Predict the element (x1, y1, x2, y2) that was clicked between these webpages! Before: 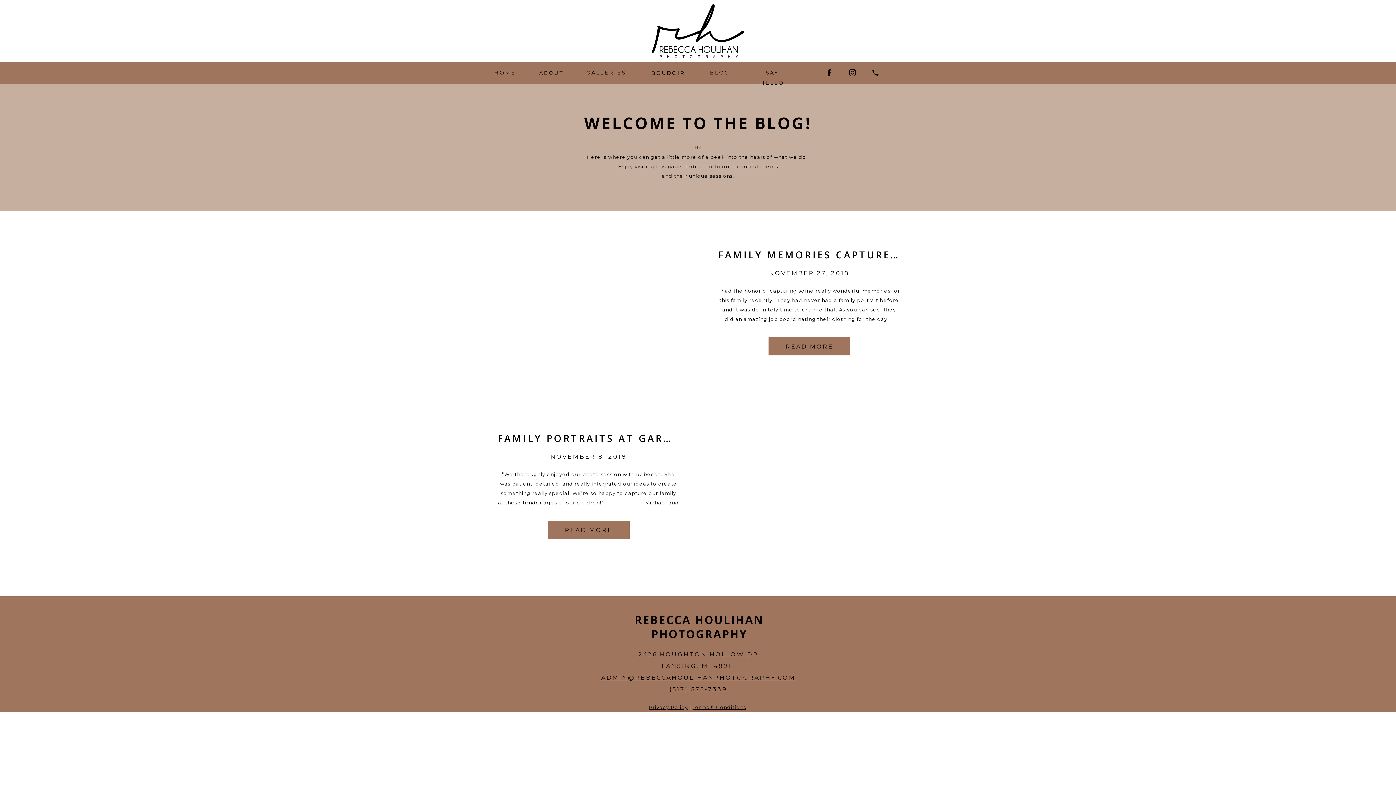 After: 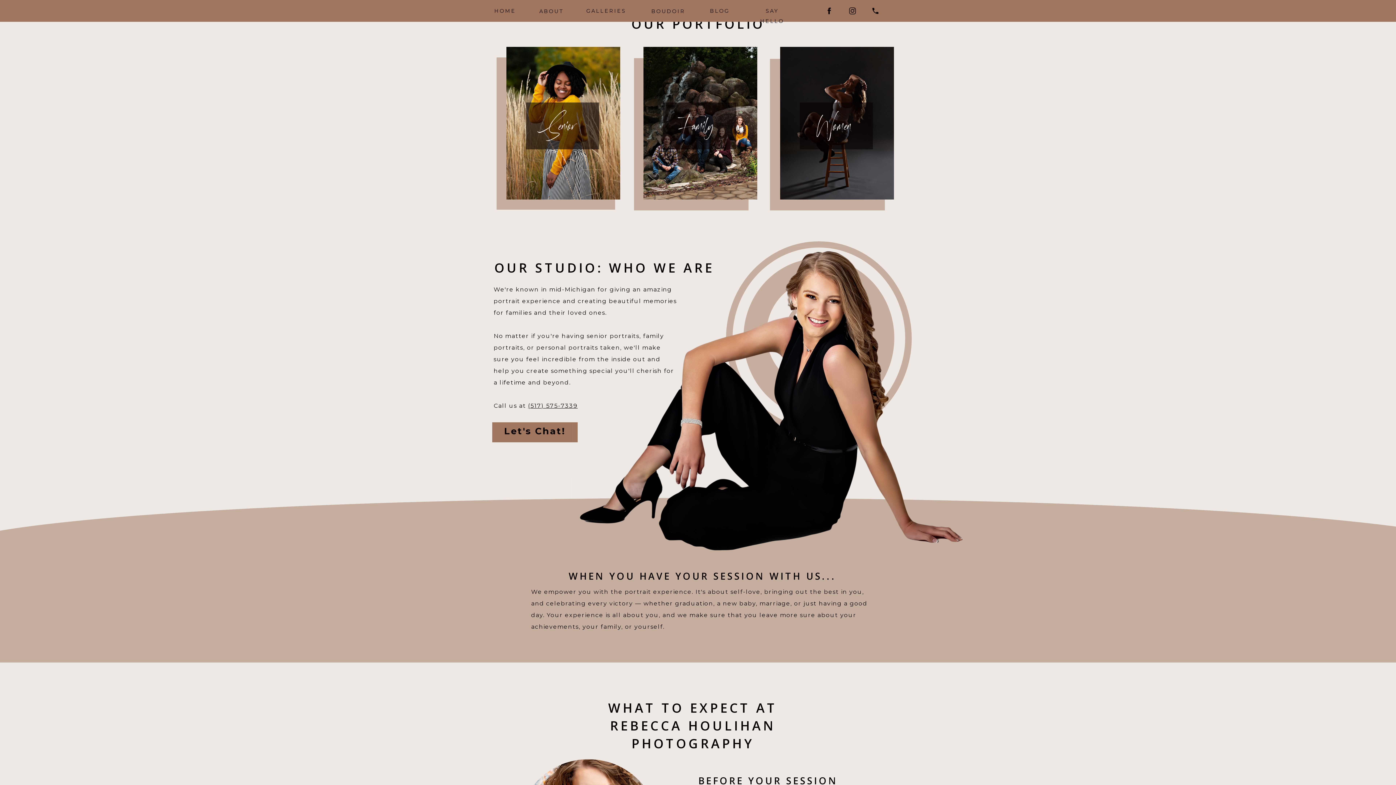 Action: label: GALLERIES bbox: (586, 67, 625, 77)